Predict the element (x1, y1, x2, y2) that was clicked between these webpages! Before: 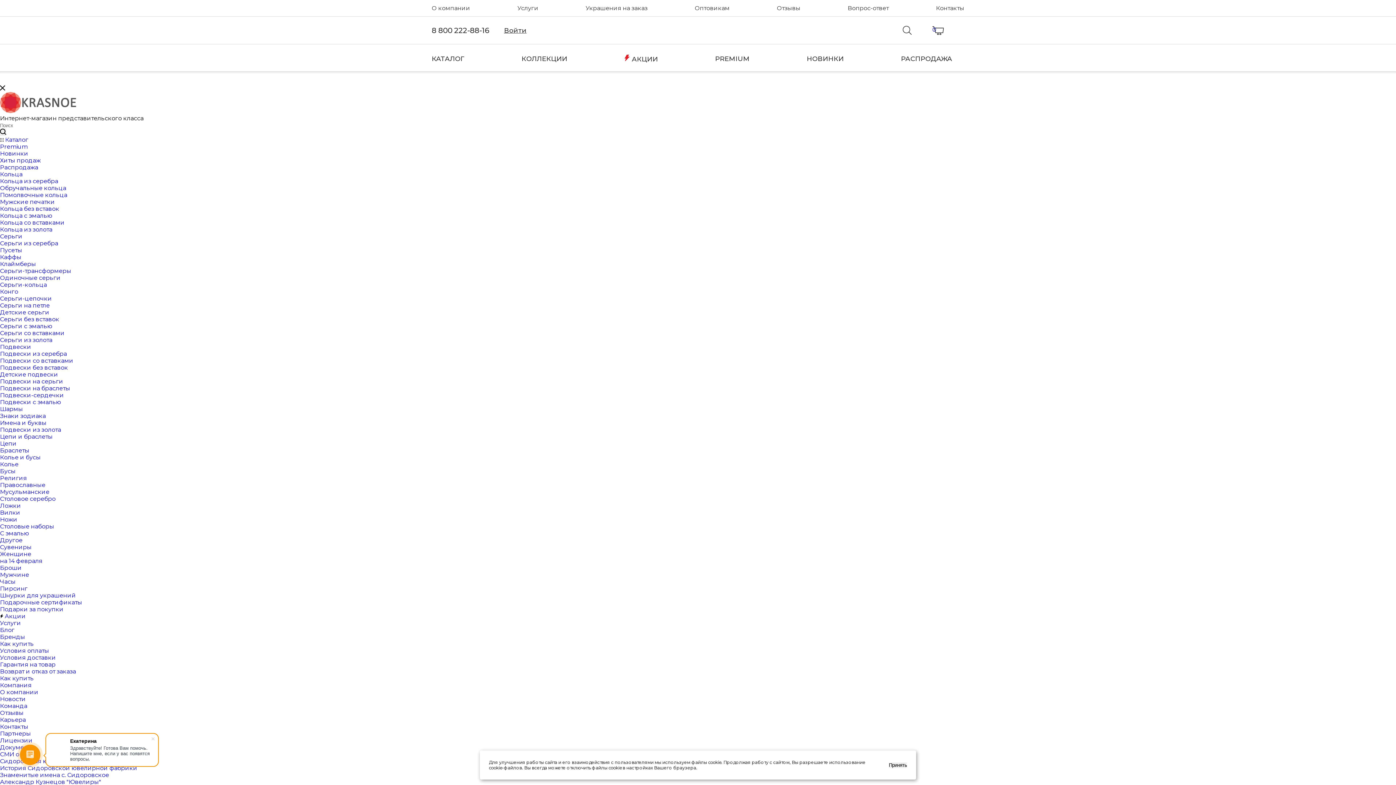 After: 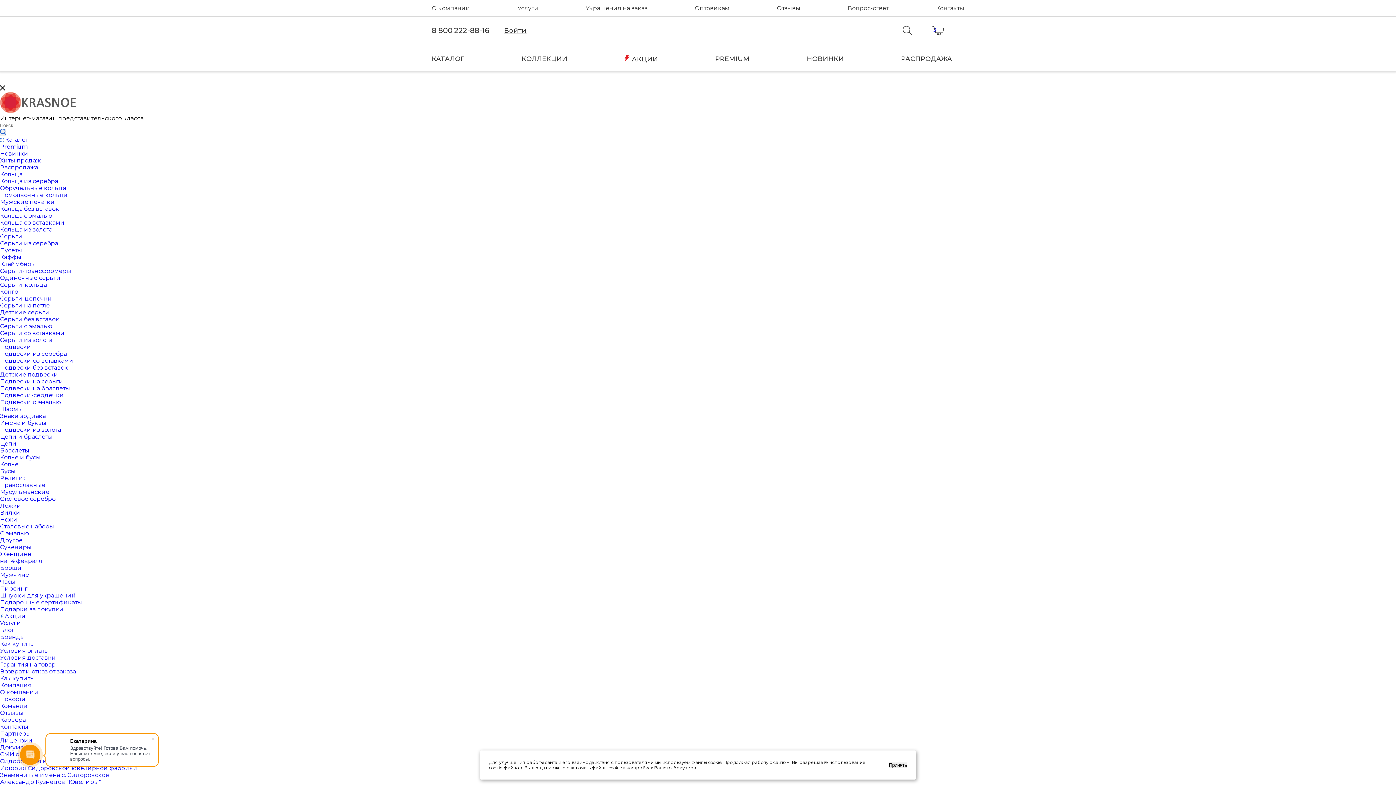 Action: label: Вопрос-ответ bbox: (847, 4, 888, 11)